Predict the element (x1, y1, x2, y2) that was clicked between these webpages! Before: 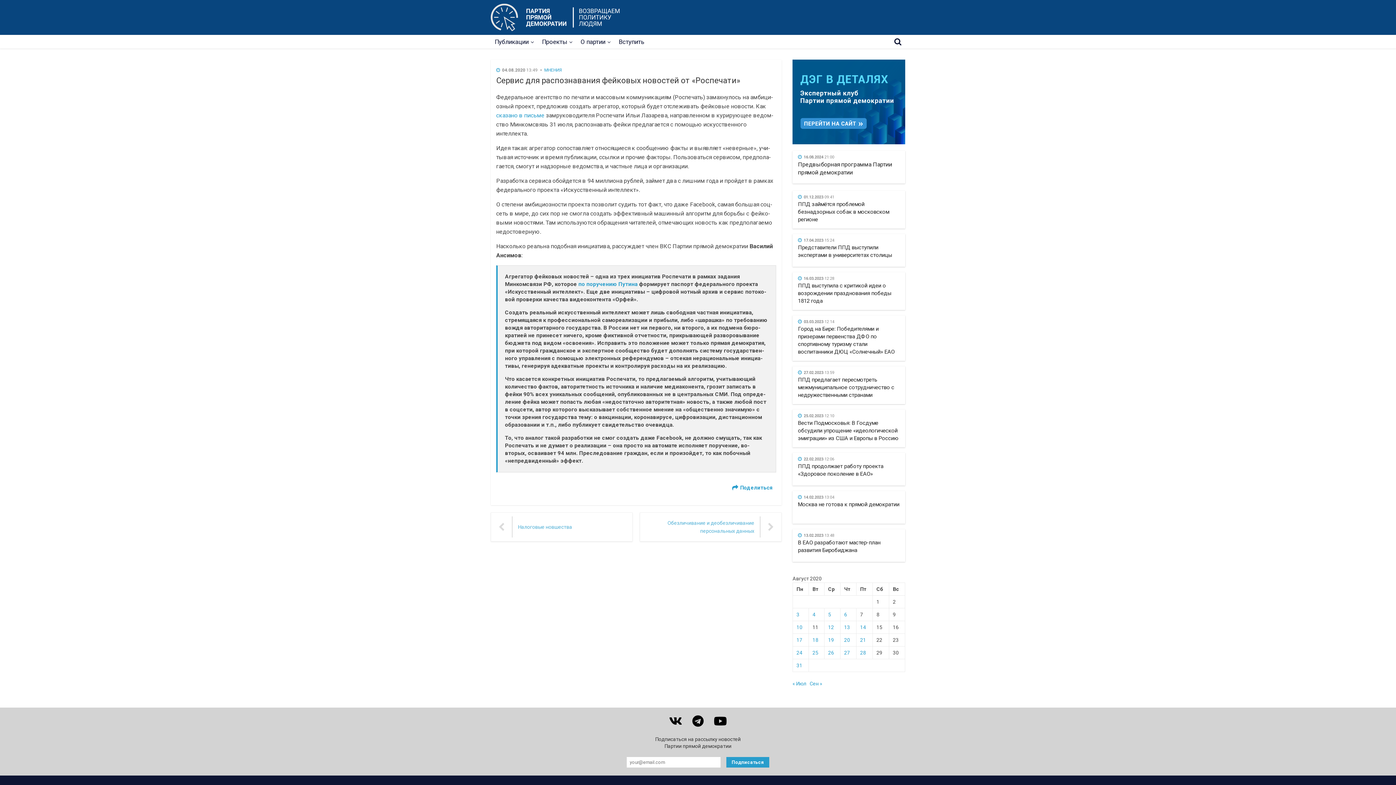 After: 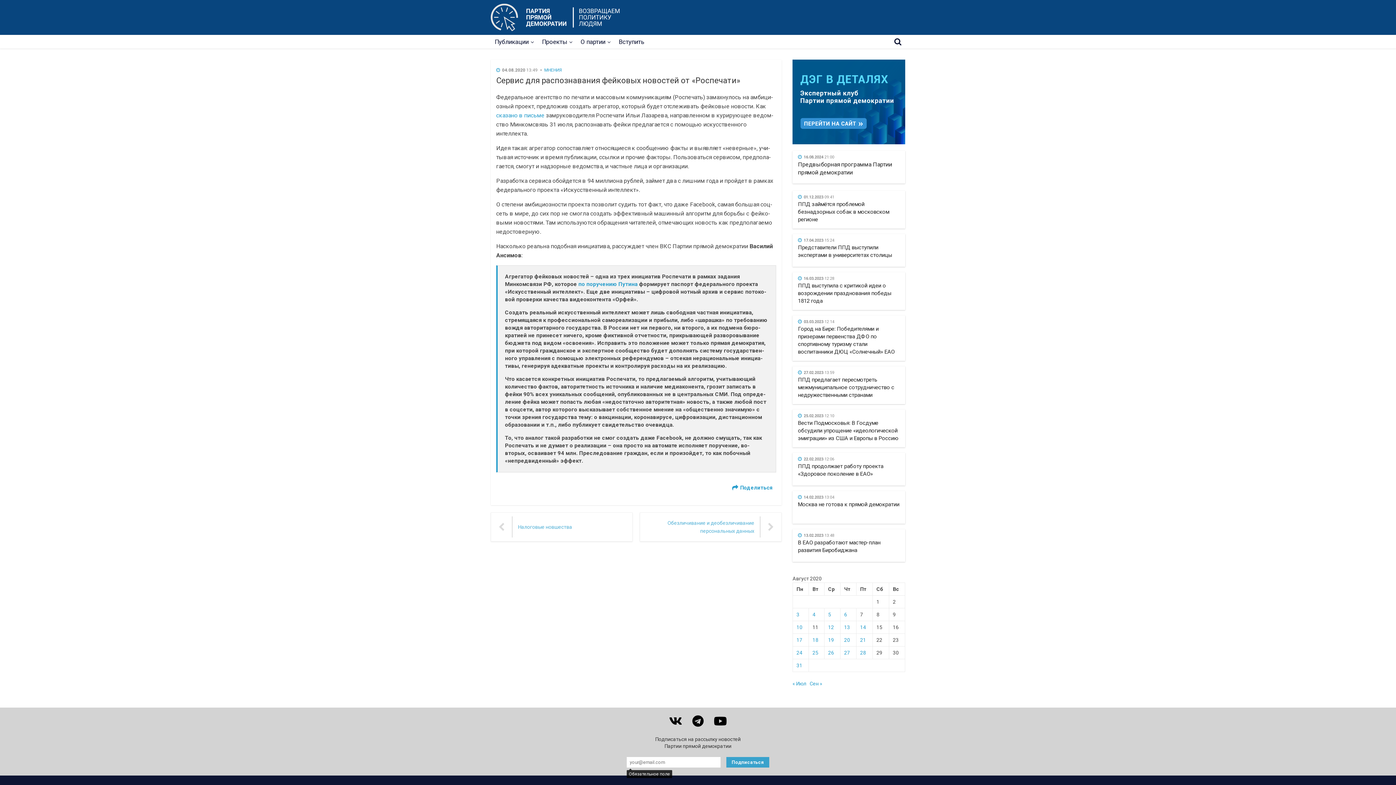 Action: label: Подписаться bbox: (726, 757, 769, 768)